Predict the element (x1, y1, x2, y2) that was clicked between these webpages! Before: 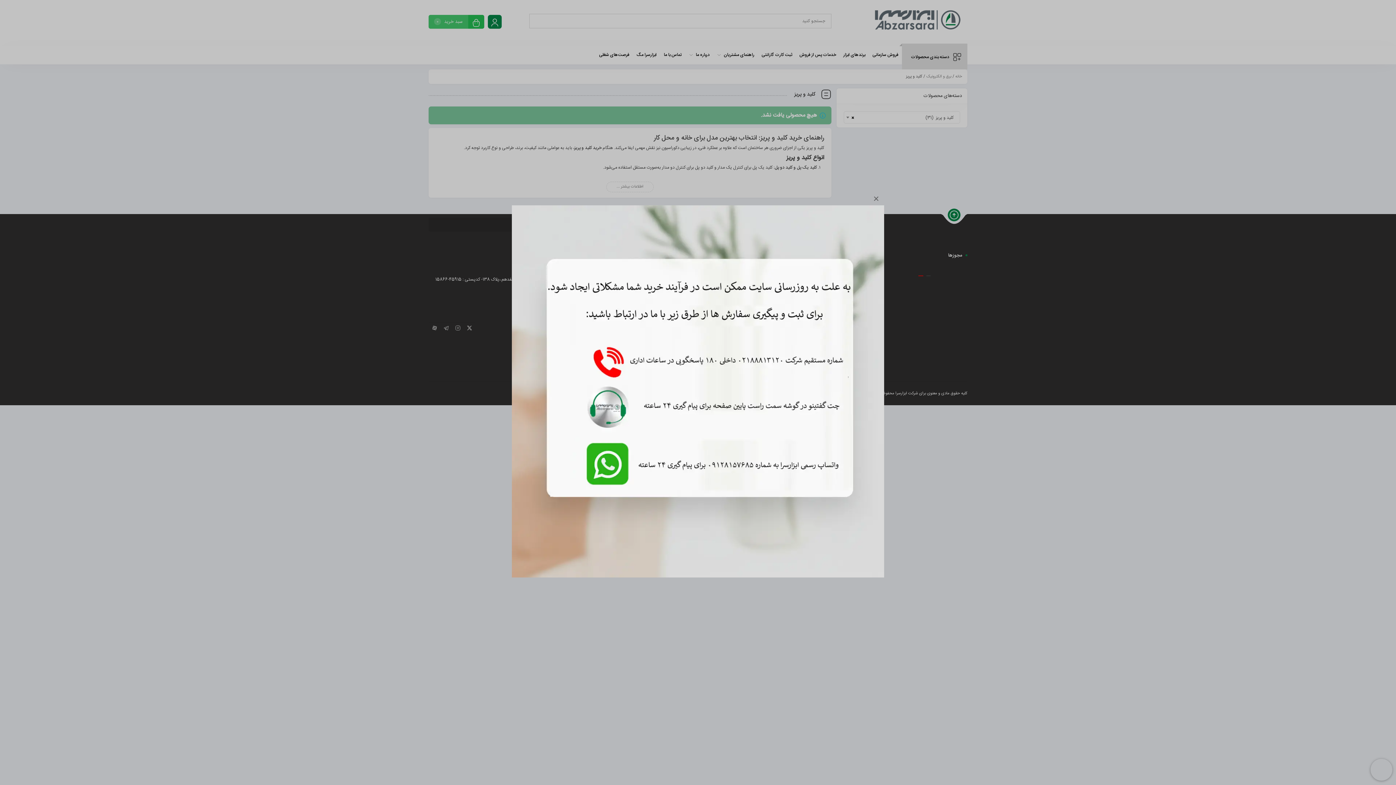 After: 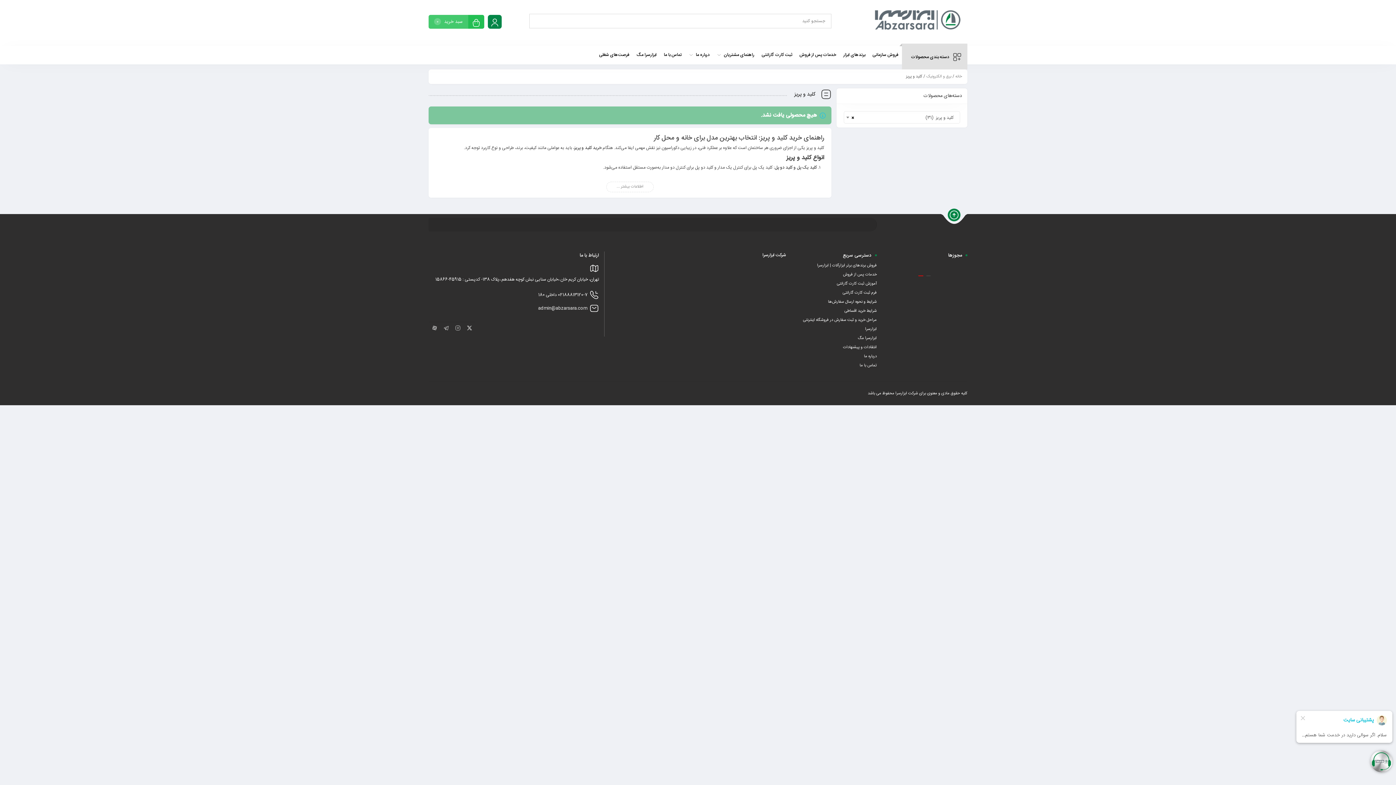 Action: bbox: (868, 190, 884, 206) label: ×